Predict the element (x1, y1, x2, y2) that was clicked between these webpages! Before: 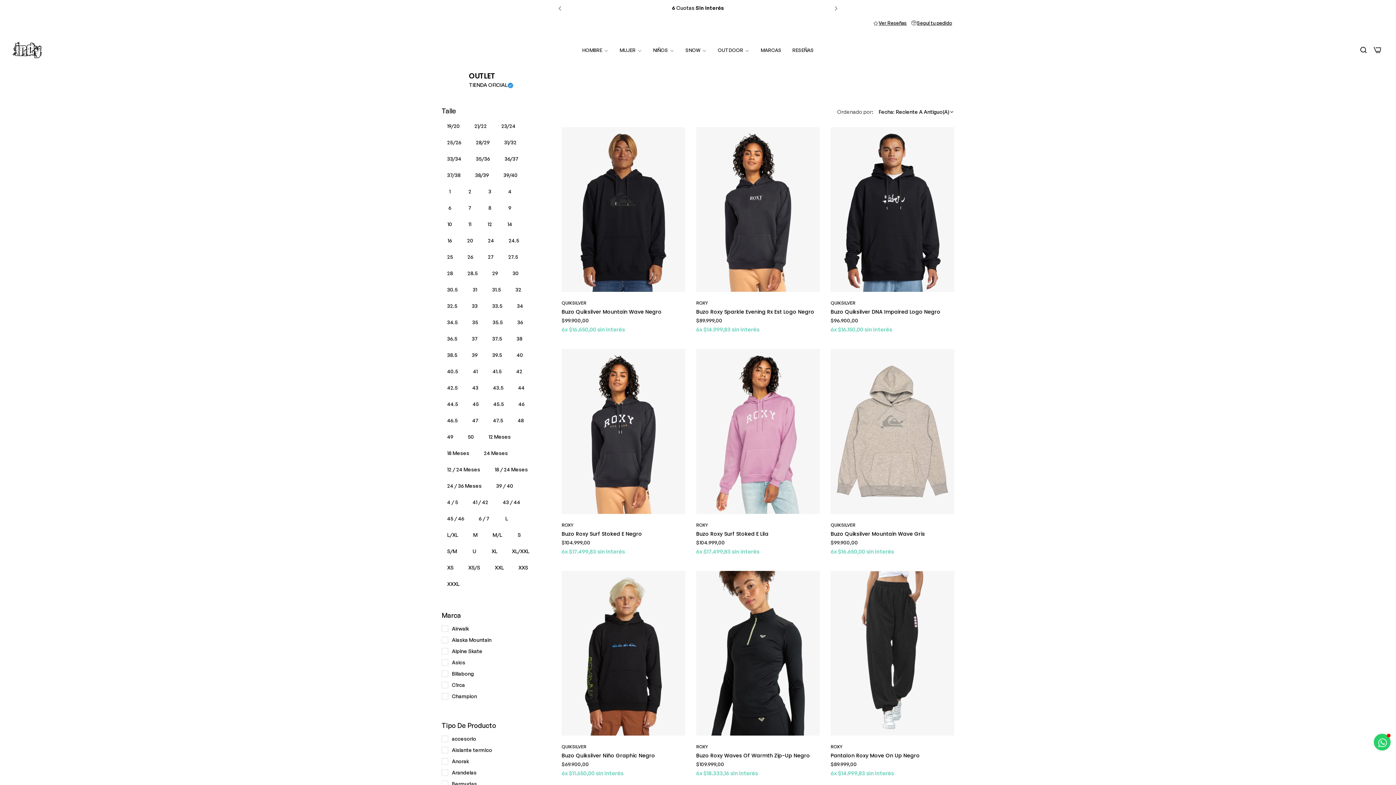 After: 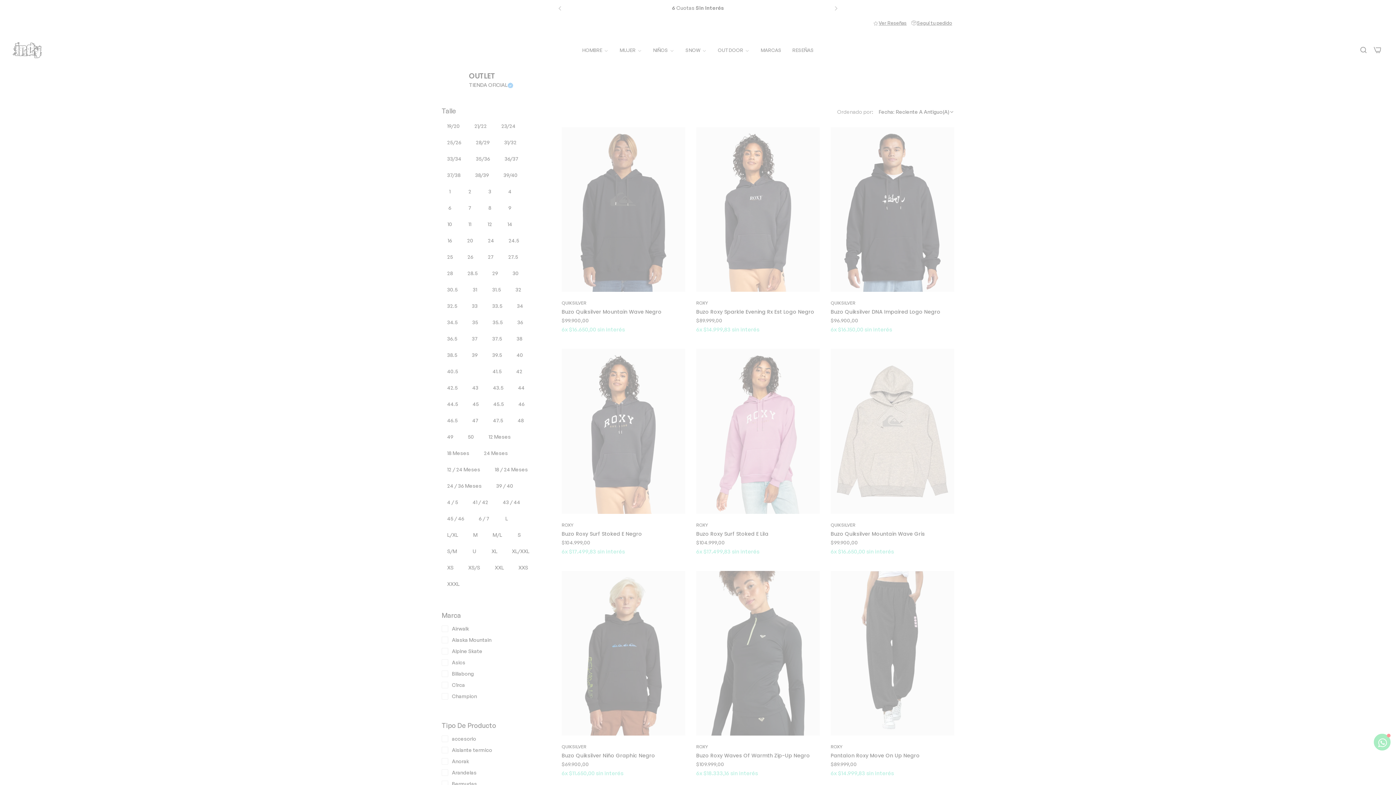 Action: label: 41 bbox: (467, 365, 487, 381)